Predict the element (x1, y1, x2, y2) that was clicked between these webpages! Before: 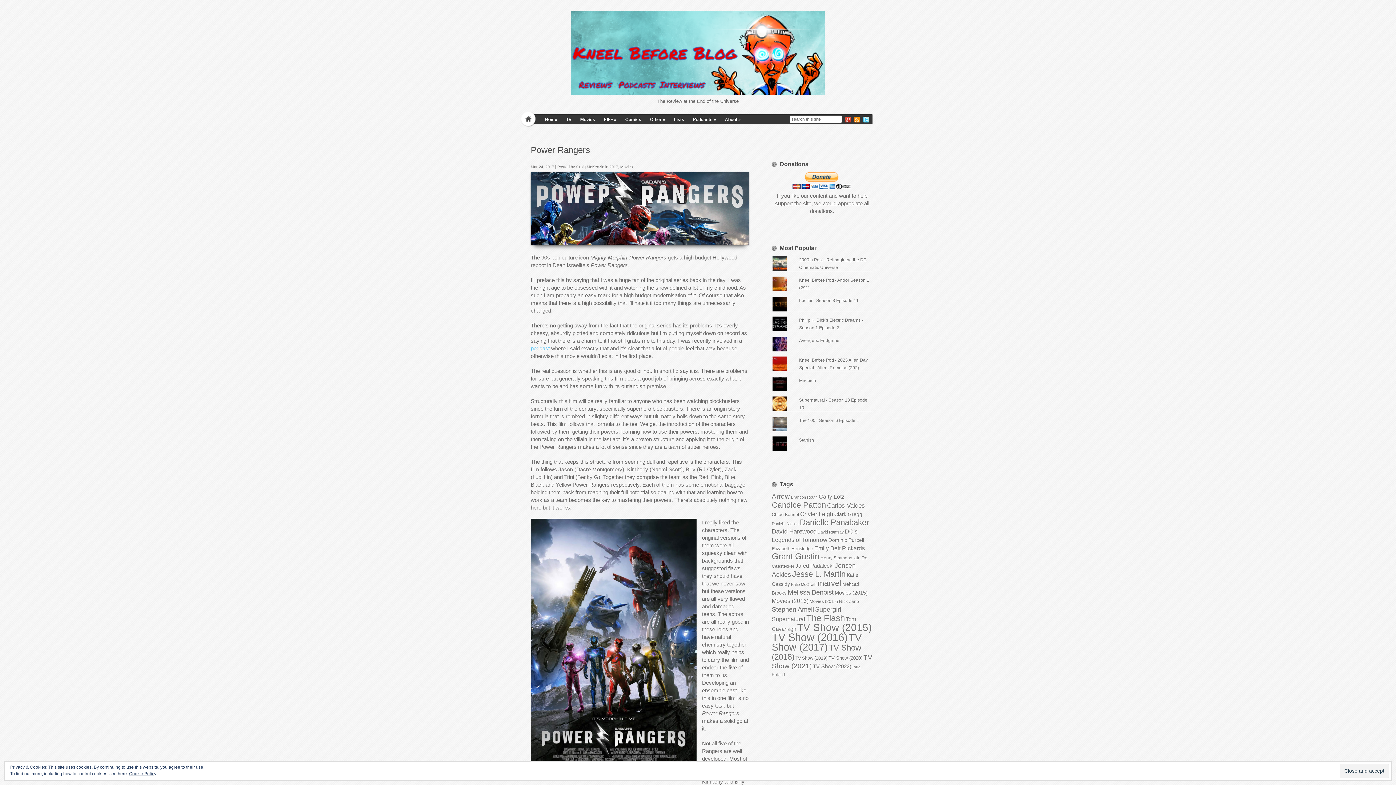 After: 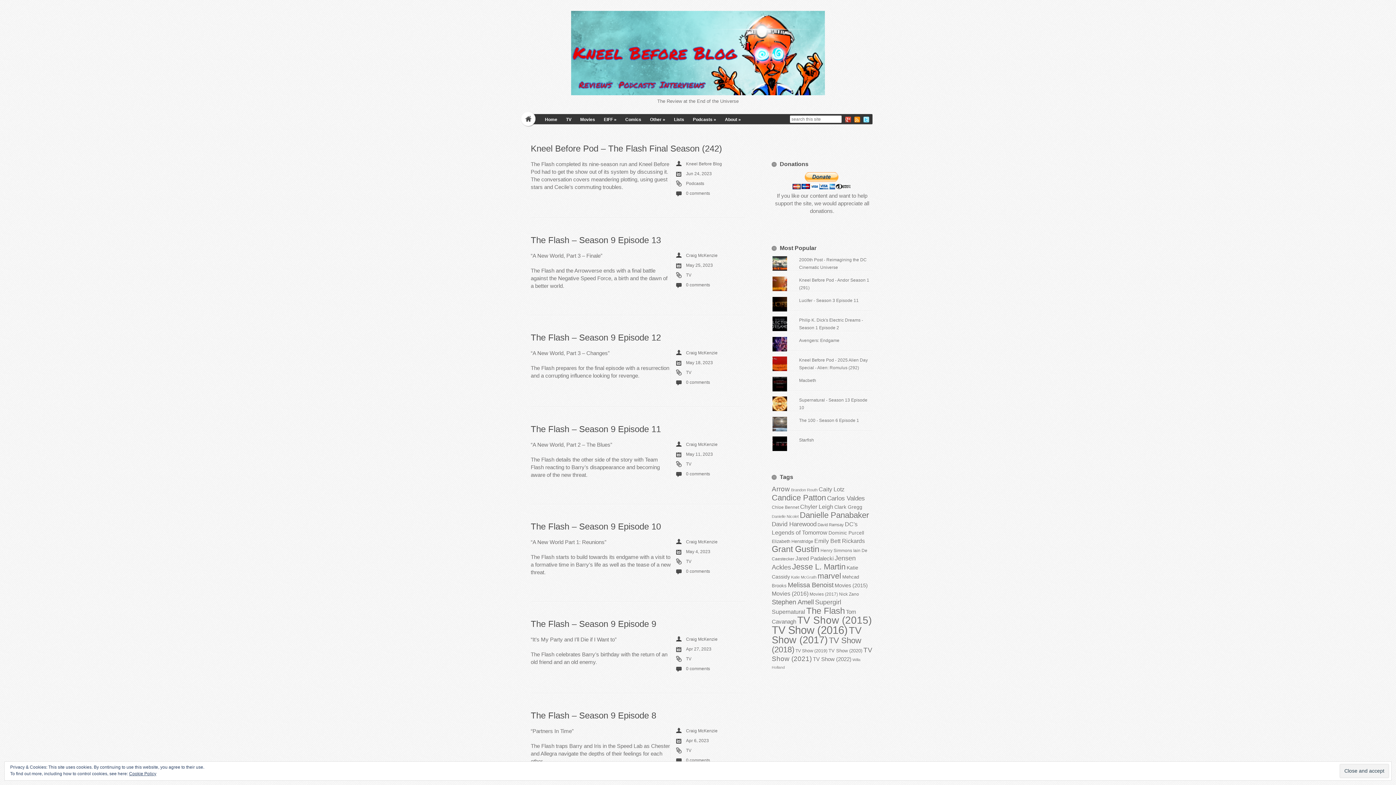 Action: label: Candice Patton (191 items) bbox: (772, 500, 826, 509)